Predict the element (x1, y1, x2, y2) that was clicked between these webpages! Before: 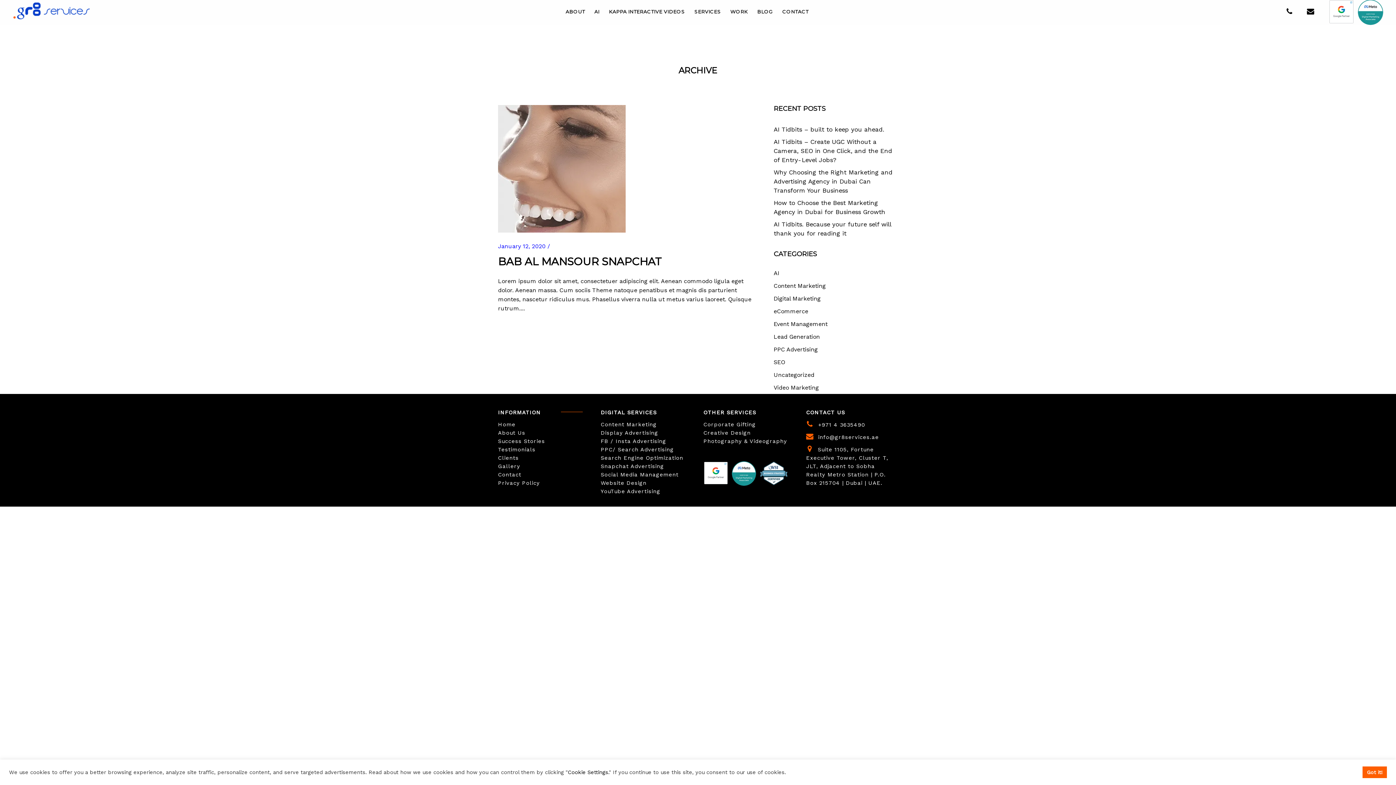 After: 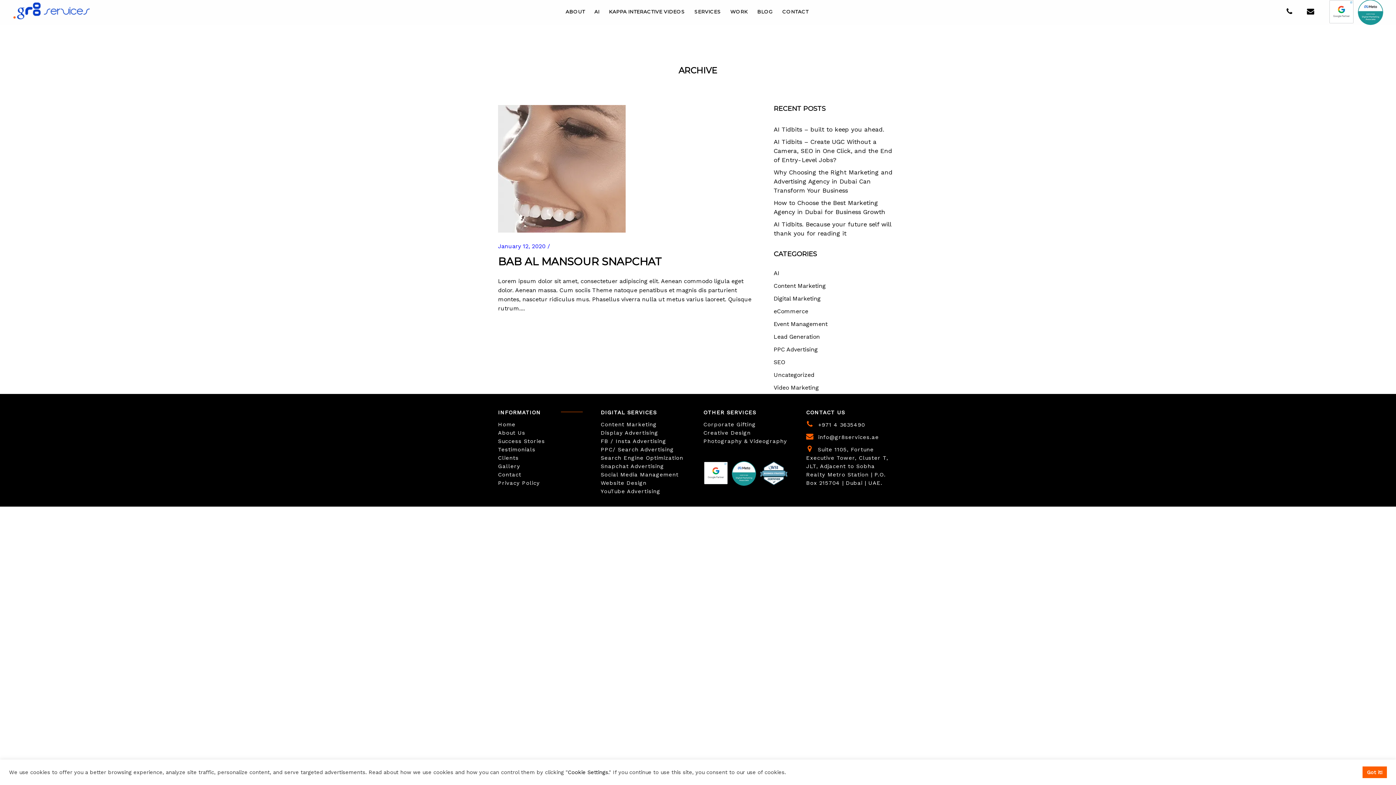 Action: label:   info@gr8services.ae bbox: (806, 433, 890, 441)